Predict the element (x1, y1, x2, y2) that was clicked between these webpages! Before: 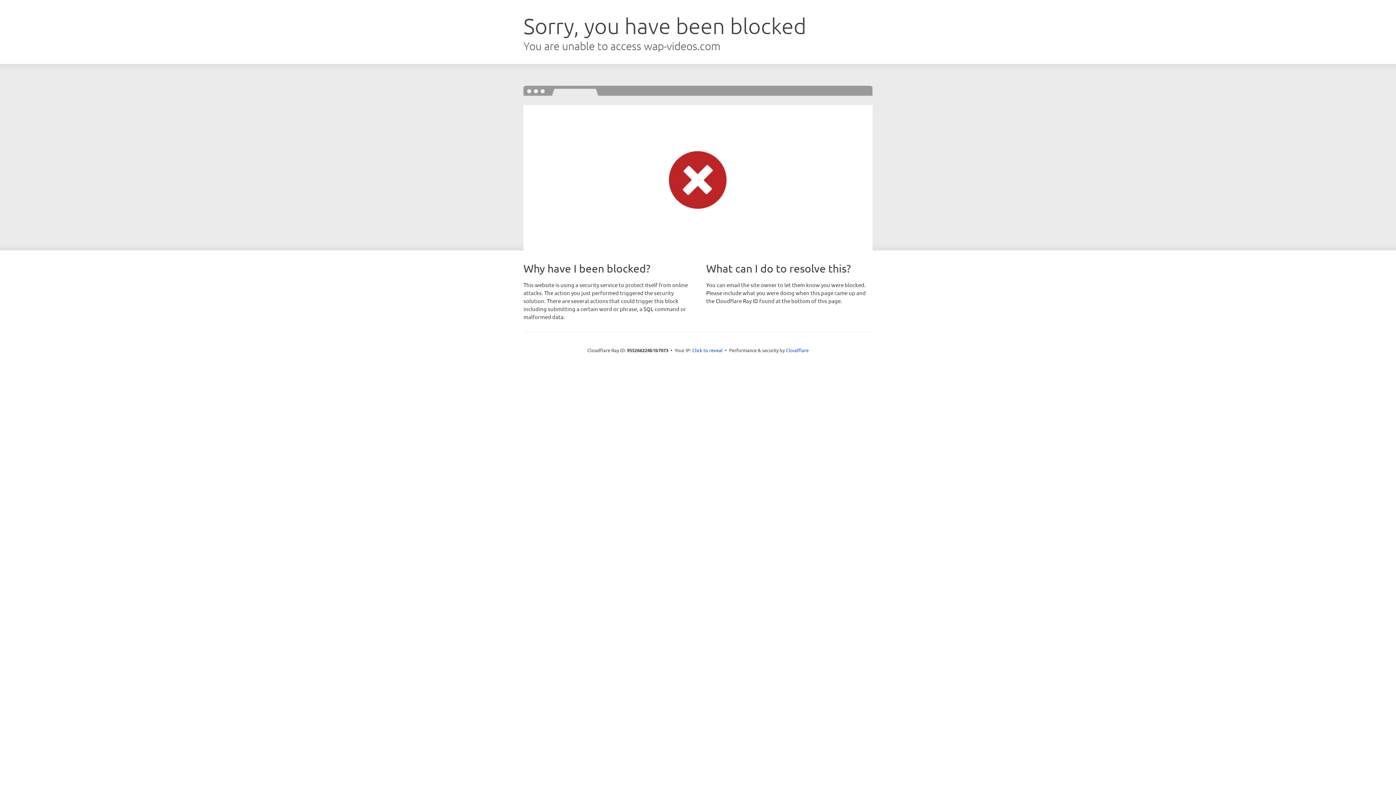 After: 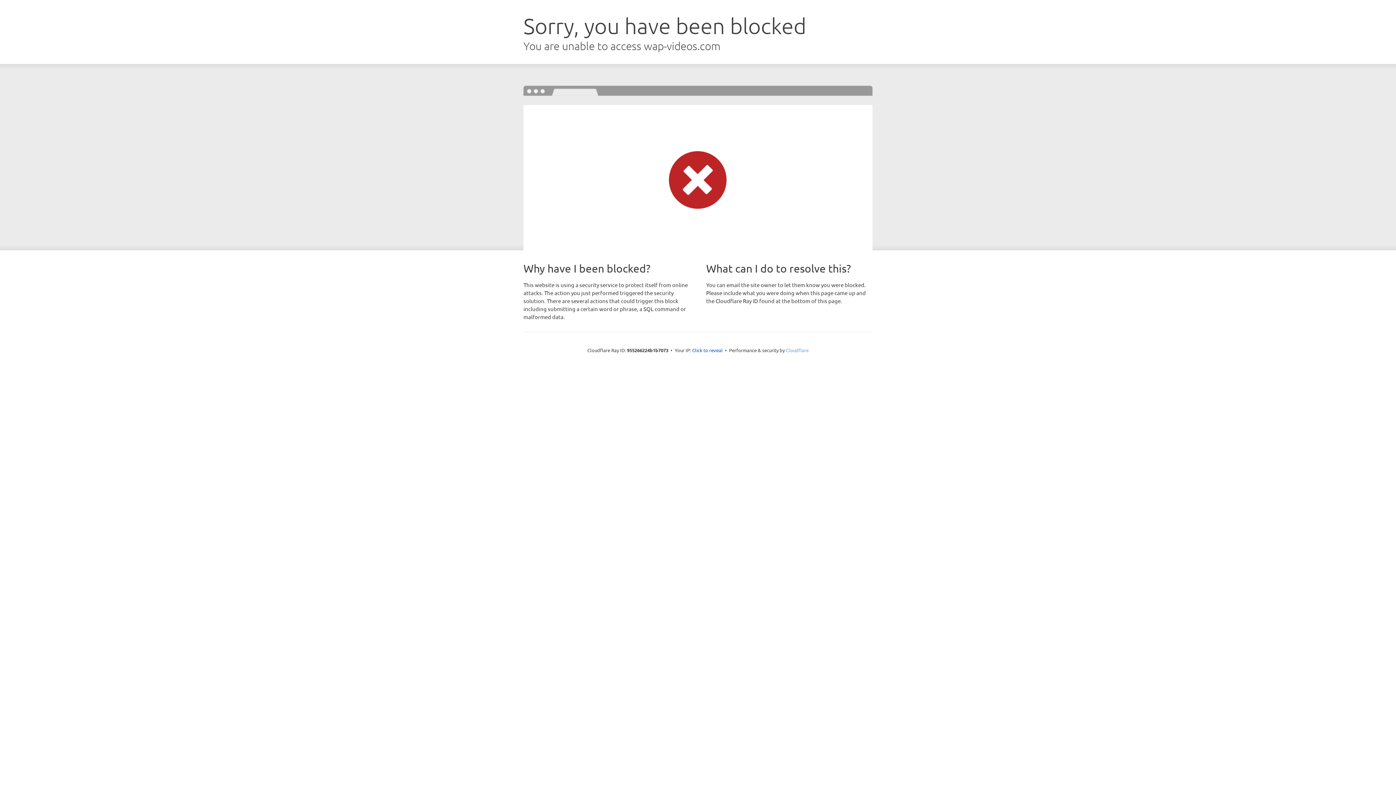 Action: bbox: (786, 347, 808, 353) label: Cloudflare